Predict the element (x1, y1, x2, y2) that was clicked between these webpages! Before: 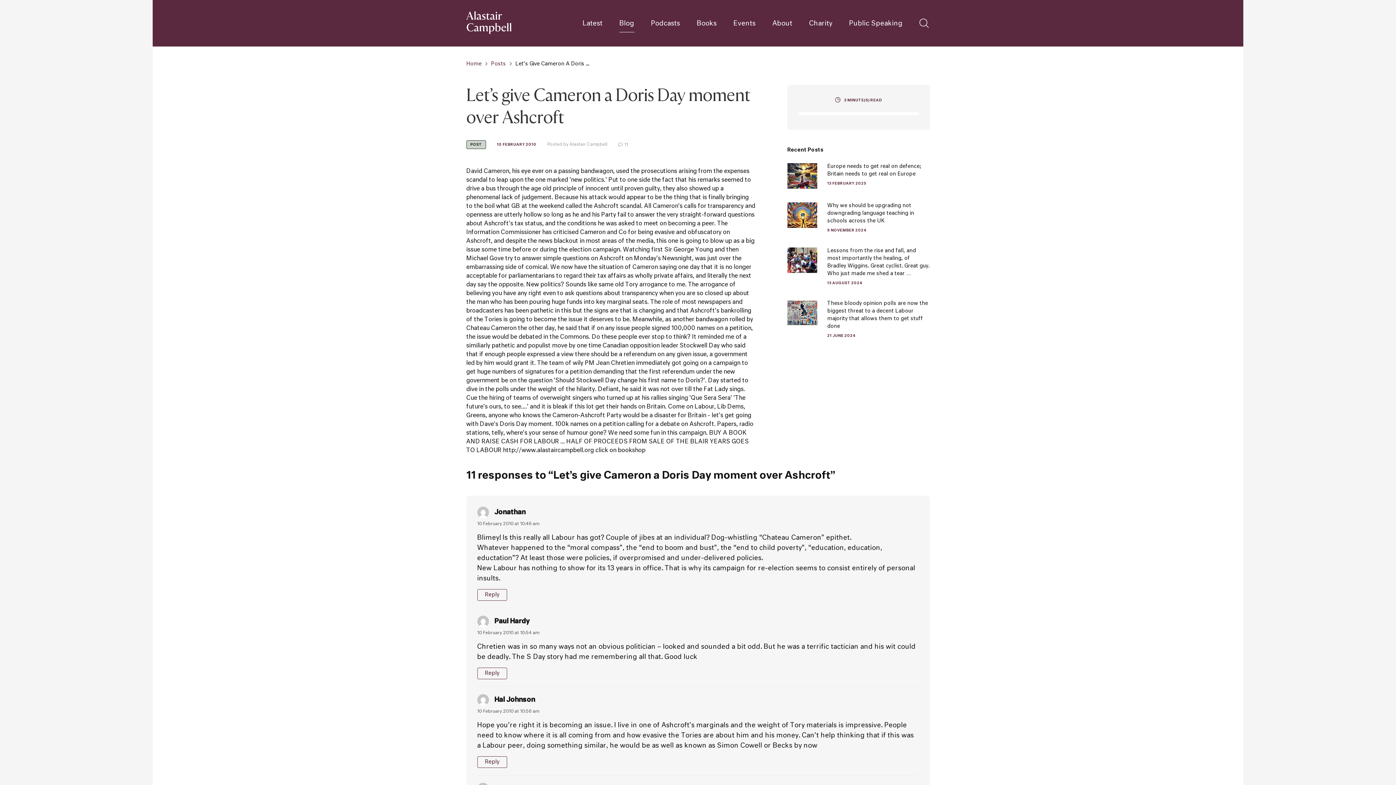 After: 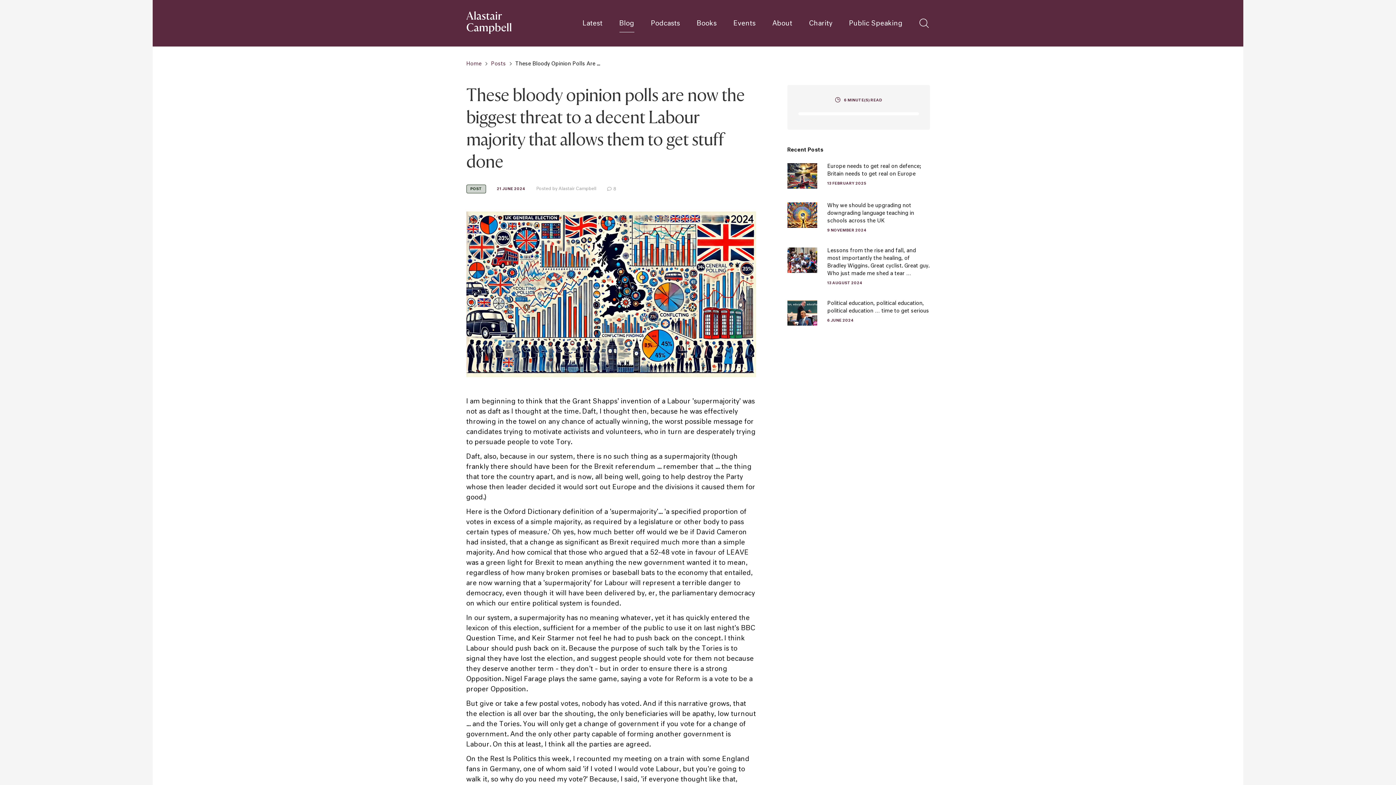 Action: label: These bloody opinion polls are now the biggest threat to a decent Labour majority that allows them to get stuff done

21 JUNE 2024 bbox: (787, 300, 930, 339)